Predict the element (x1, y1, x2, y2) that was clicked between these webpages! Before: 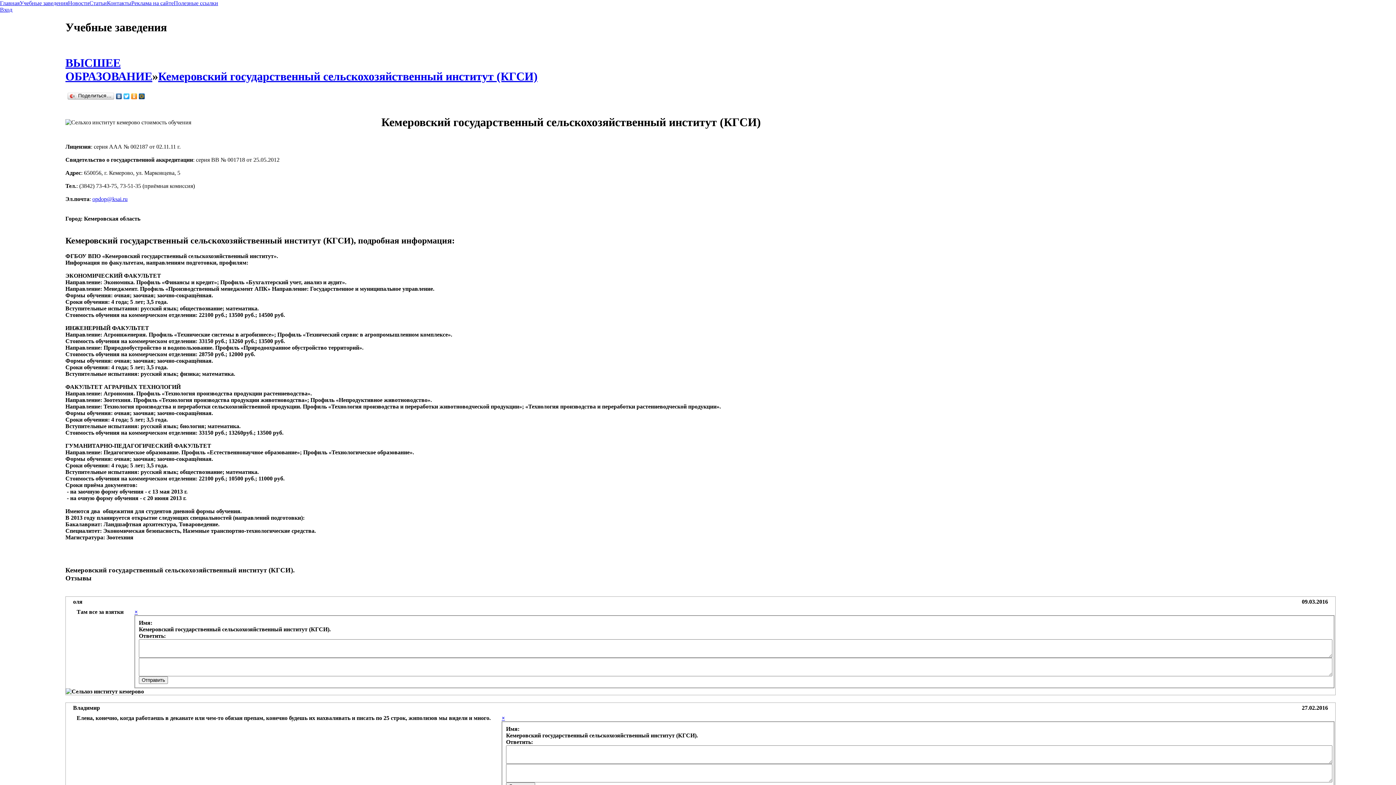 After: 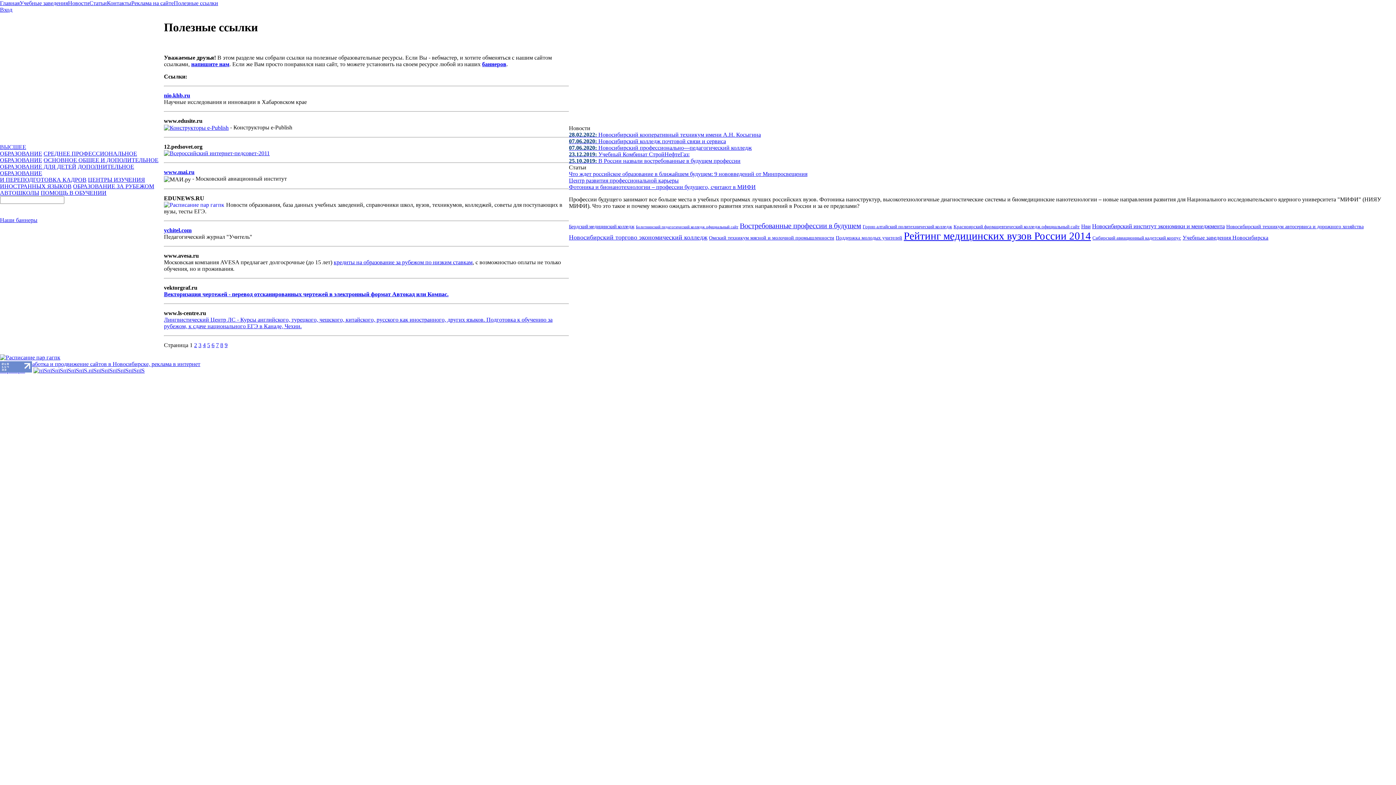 Action: label: Полезные ссылки bbox: (173, 0, 218, 6)